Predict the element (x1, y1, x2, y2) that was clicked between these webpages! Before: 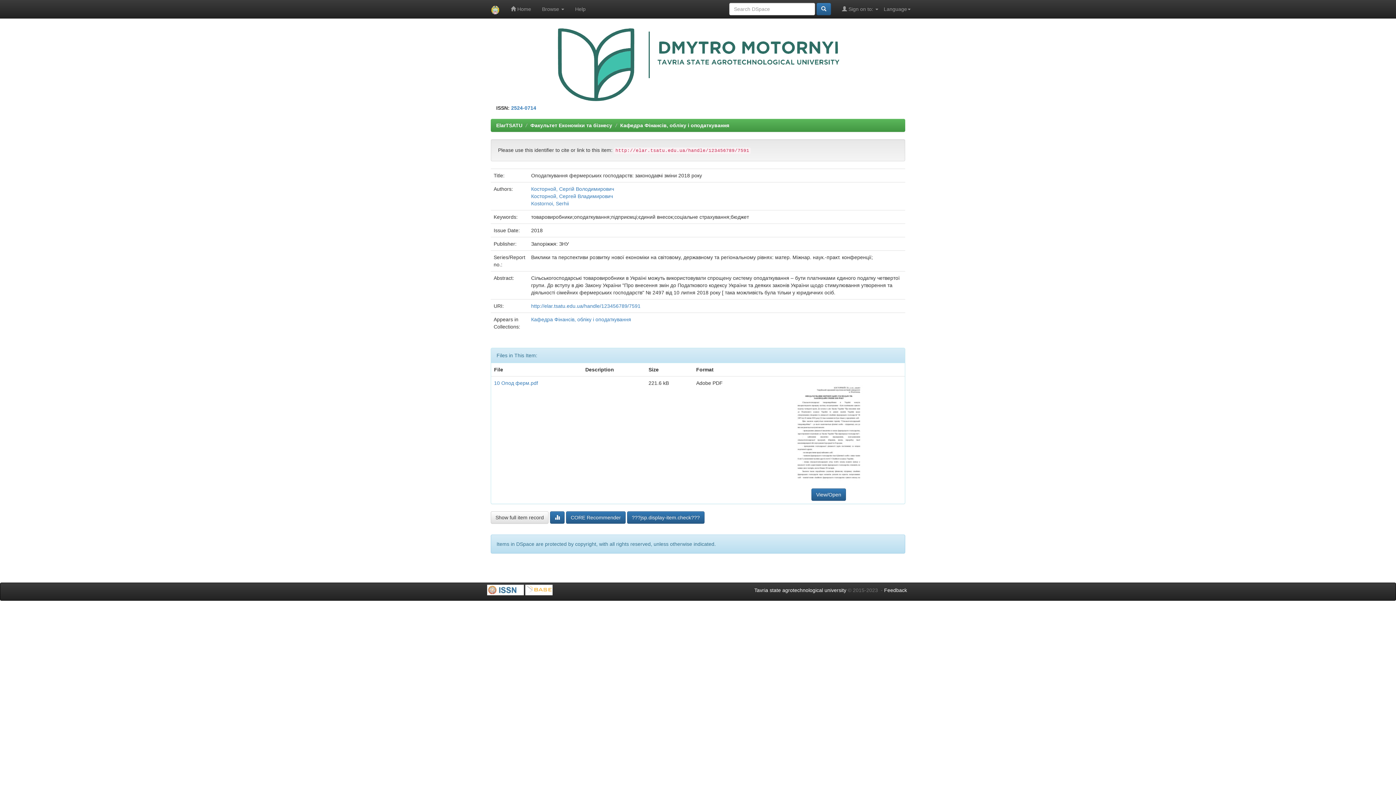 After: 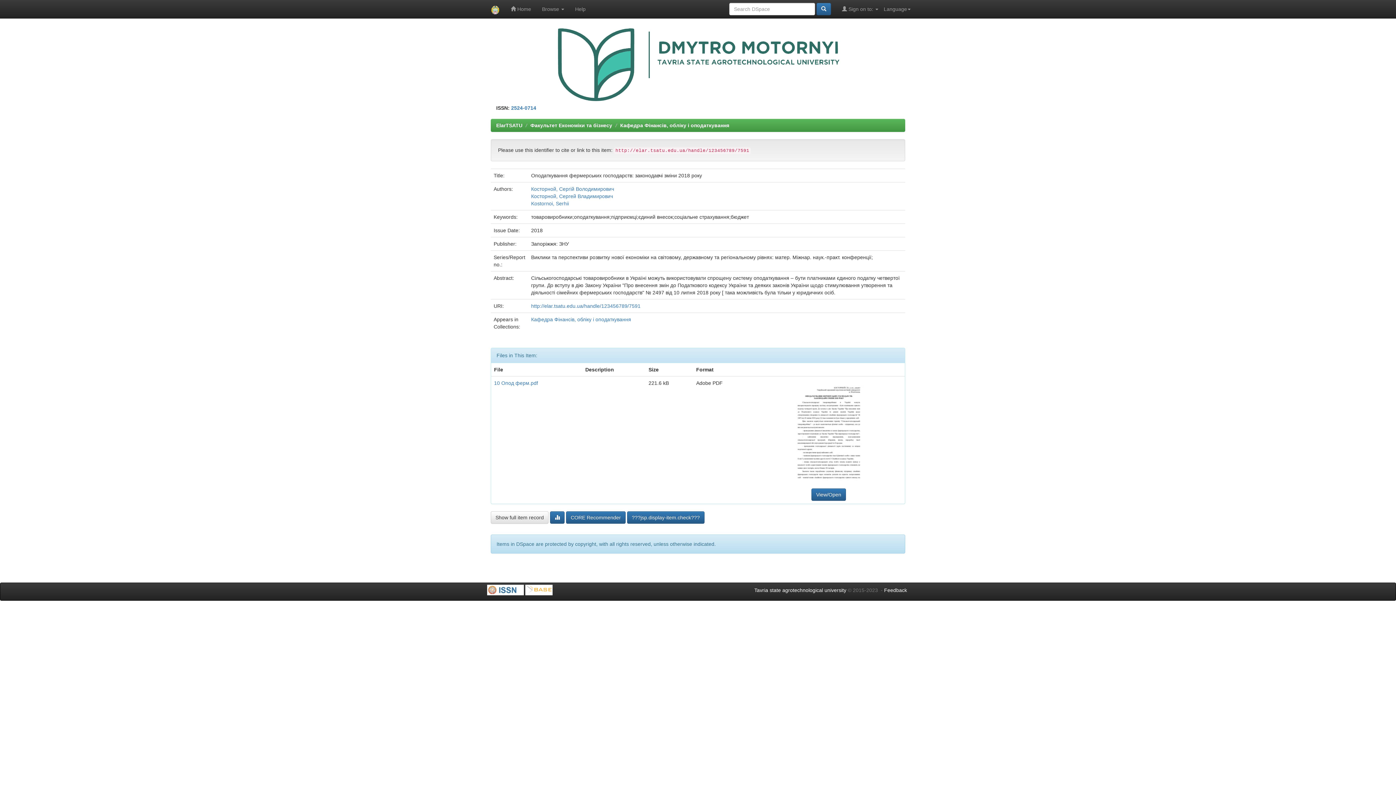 Action: bbox: (487, 586, 524, 592)